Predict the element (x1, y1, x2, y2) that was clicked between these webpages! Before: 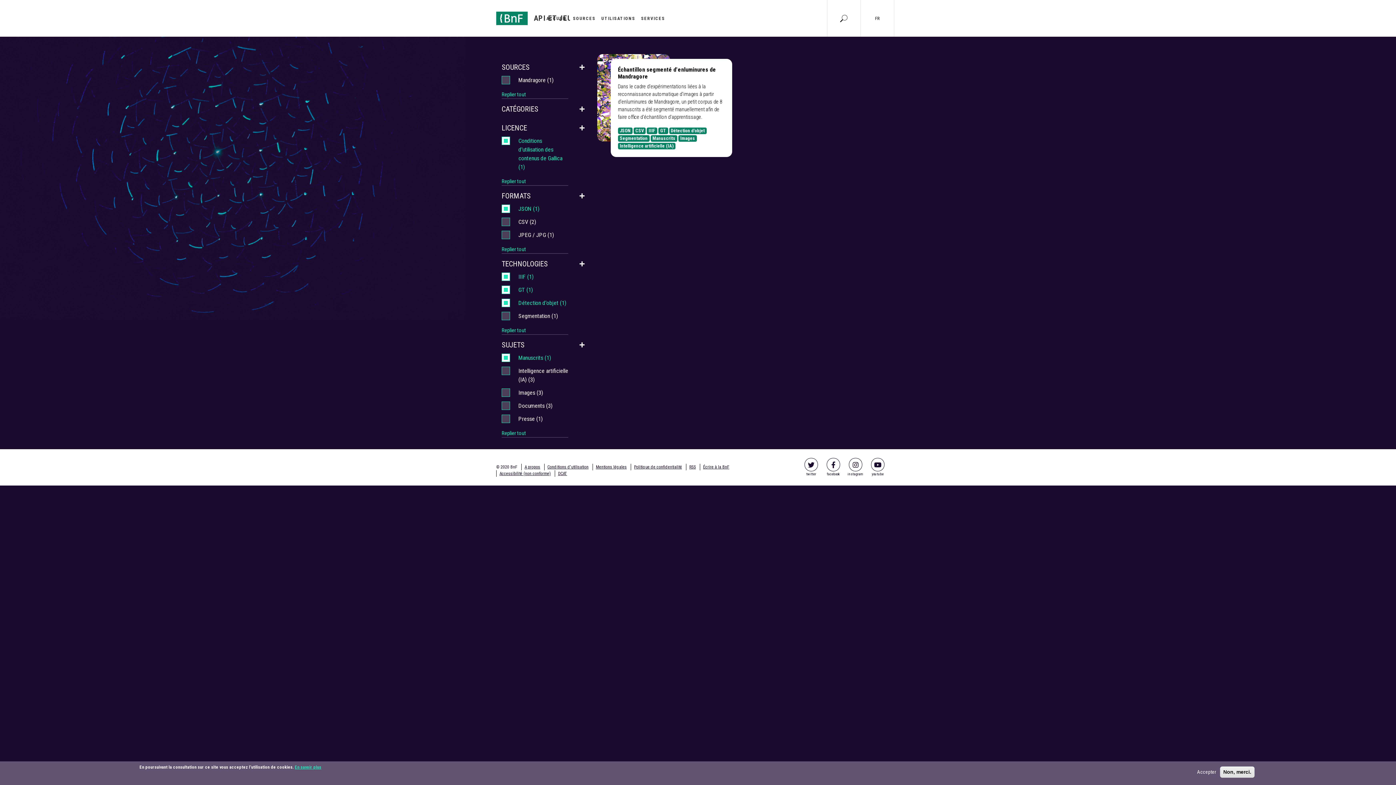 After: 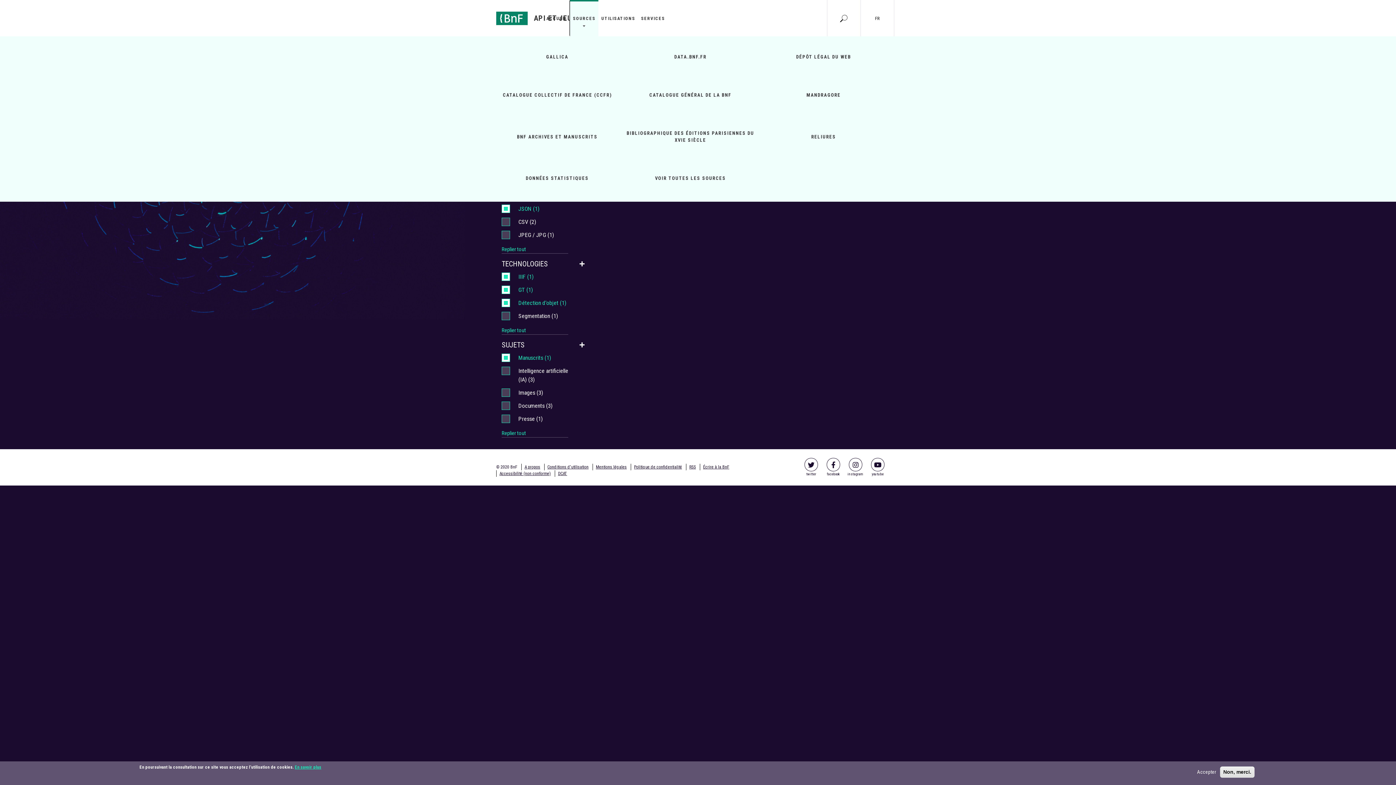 Action: label: SOURCES bbox: (570, 0, 598, 36)